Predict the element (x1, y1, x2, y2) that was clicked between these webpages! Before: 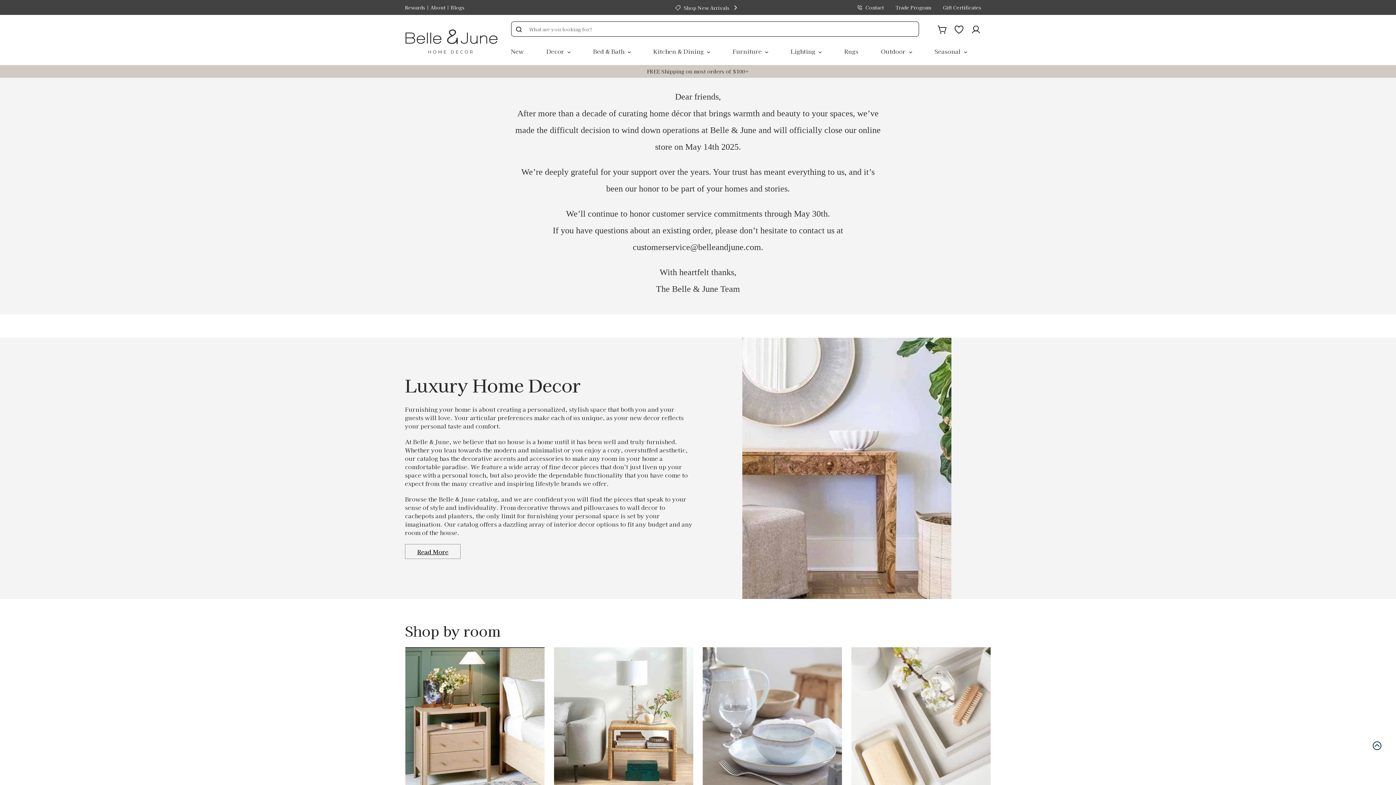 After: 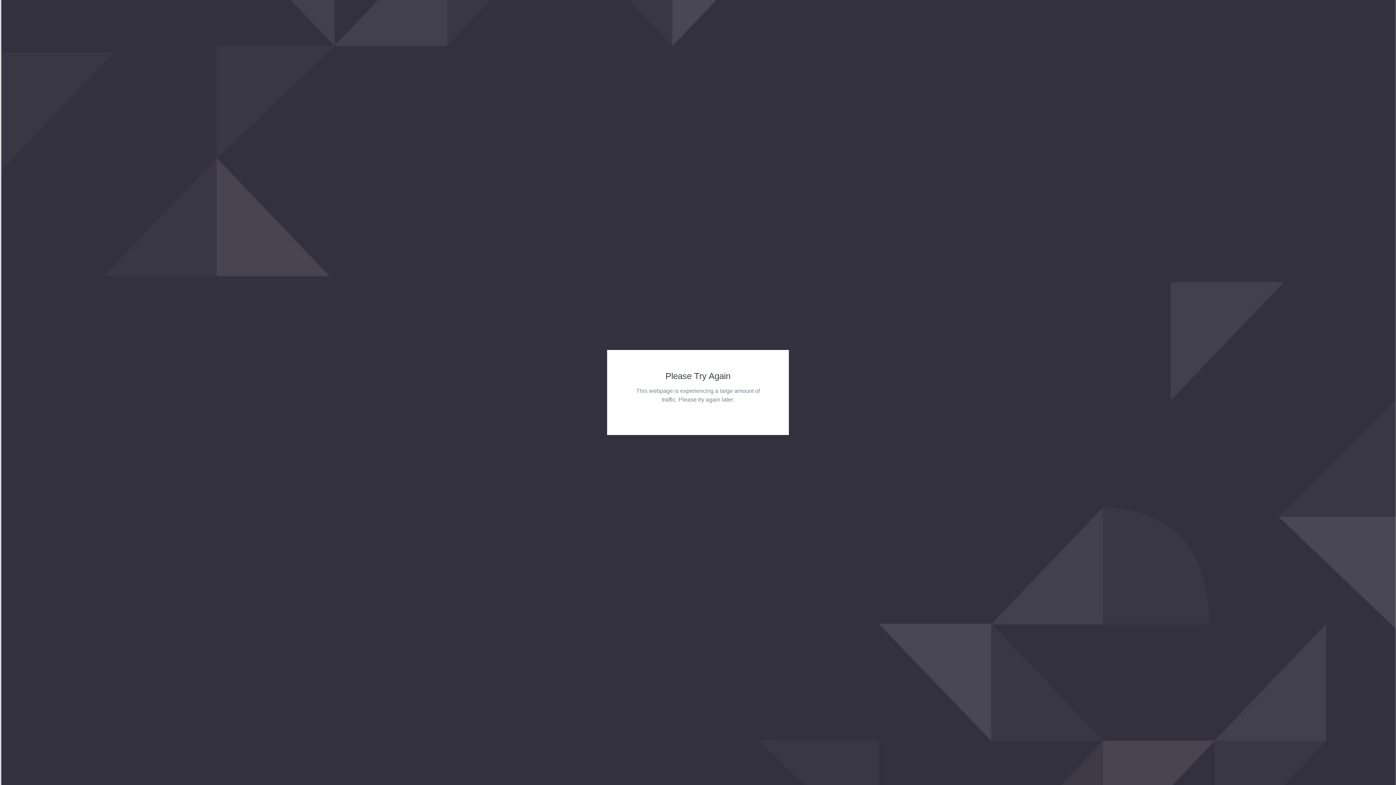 Action: label: Seasonal  bbox: (928, 42, 973, 65)